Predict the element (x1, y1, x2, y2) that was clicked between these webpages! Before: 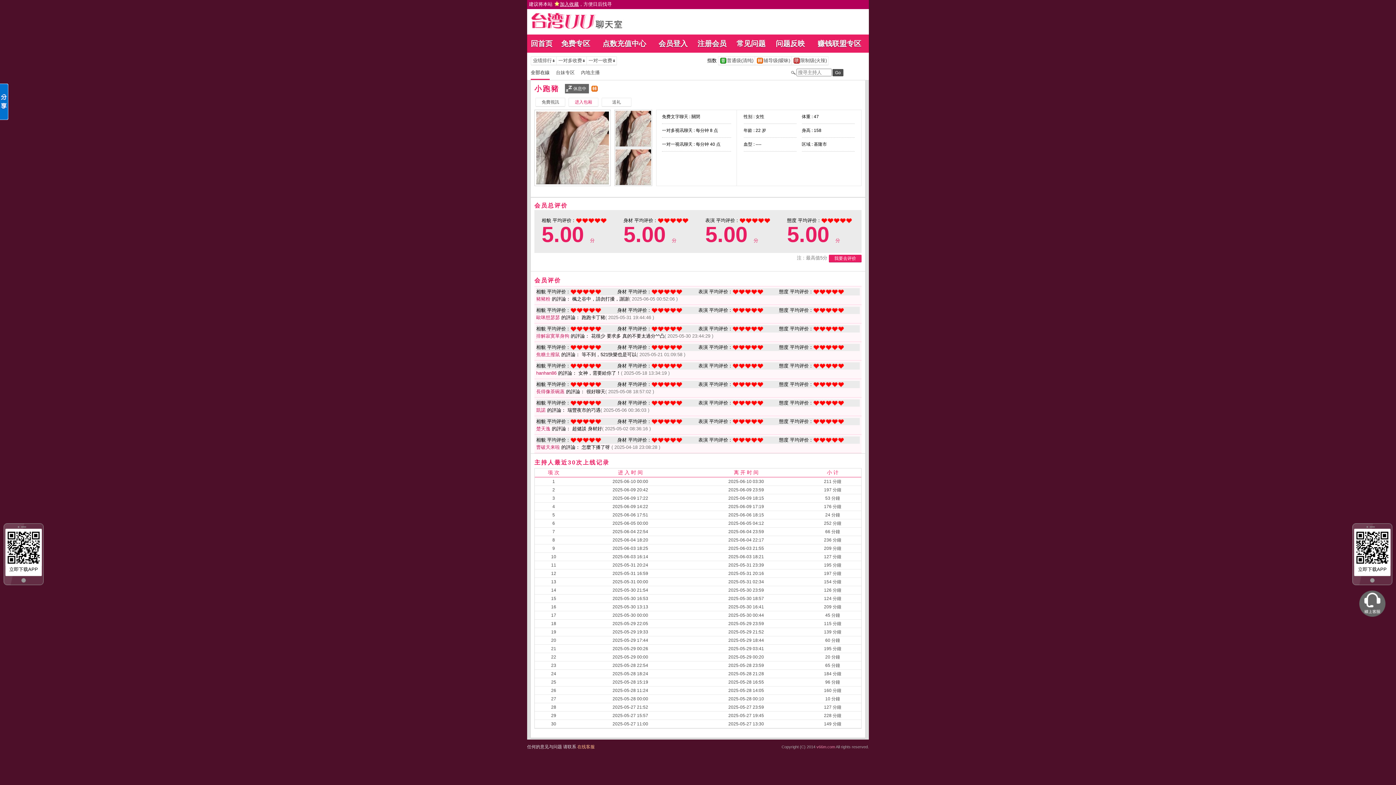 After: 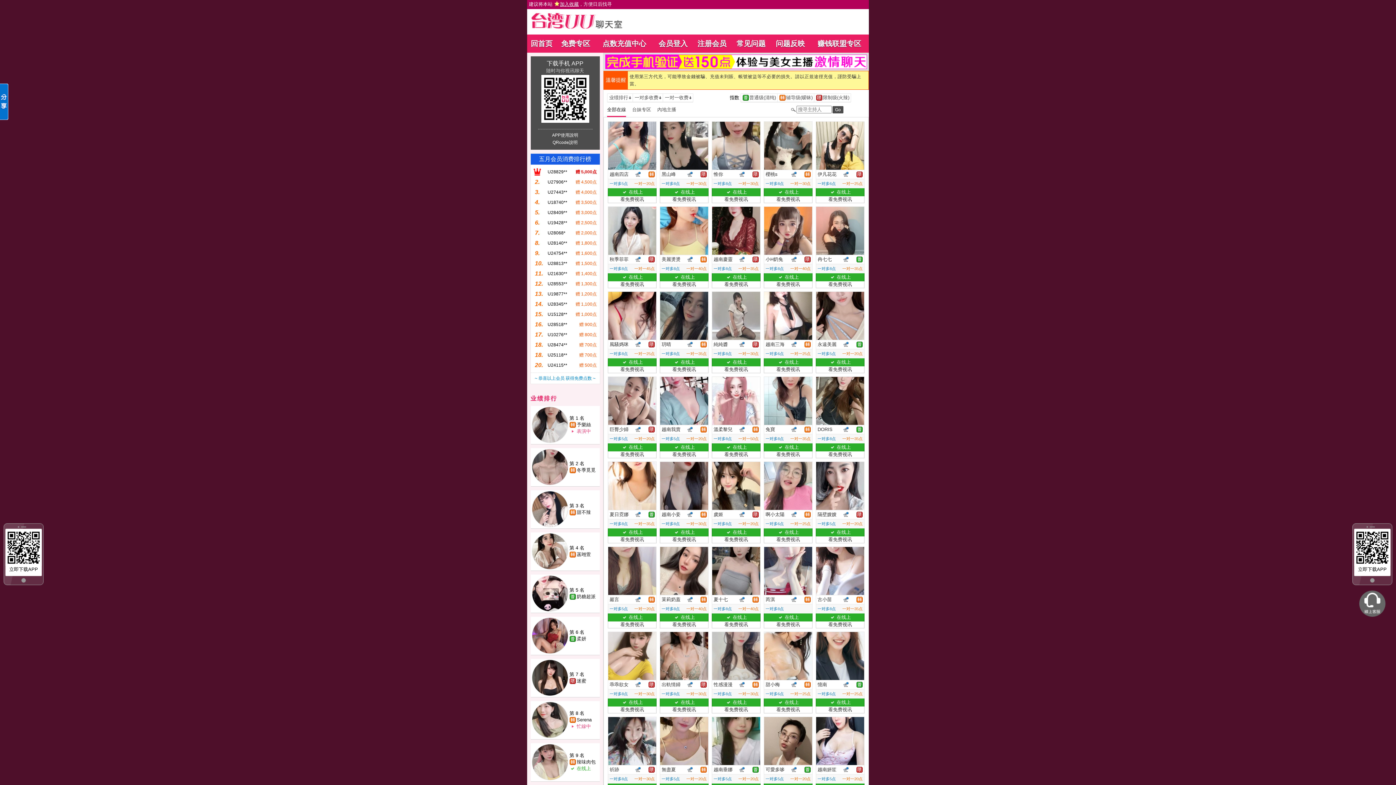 Action: label: 全部在線 bbox: (530, 69, 556, 75)